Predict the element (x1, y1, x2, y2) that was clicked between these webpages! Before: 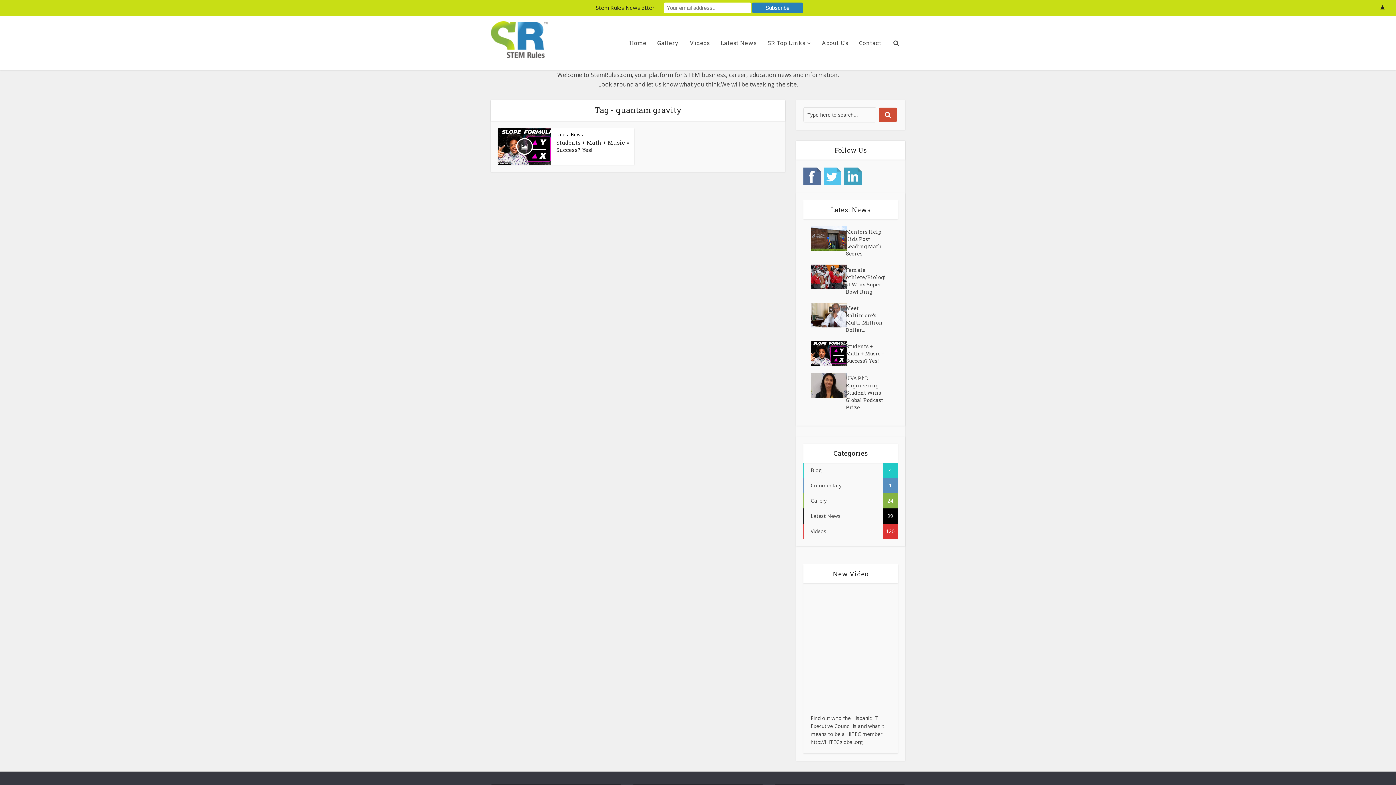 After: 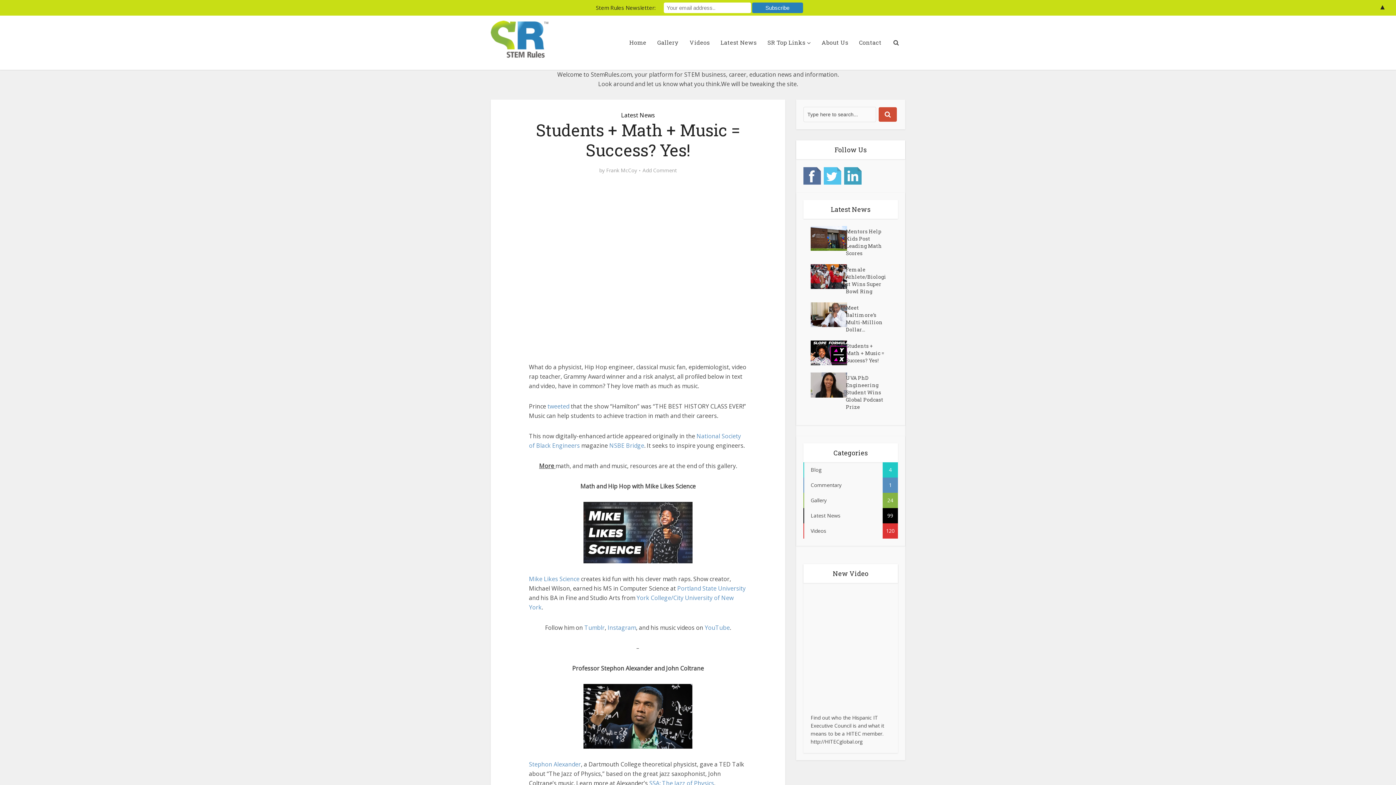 Action: label: Students + Math + Music = Success? Yes! bbox: (846, 341, 890, 364)